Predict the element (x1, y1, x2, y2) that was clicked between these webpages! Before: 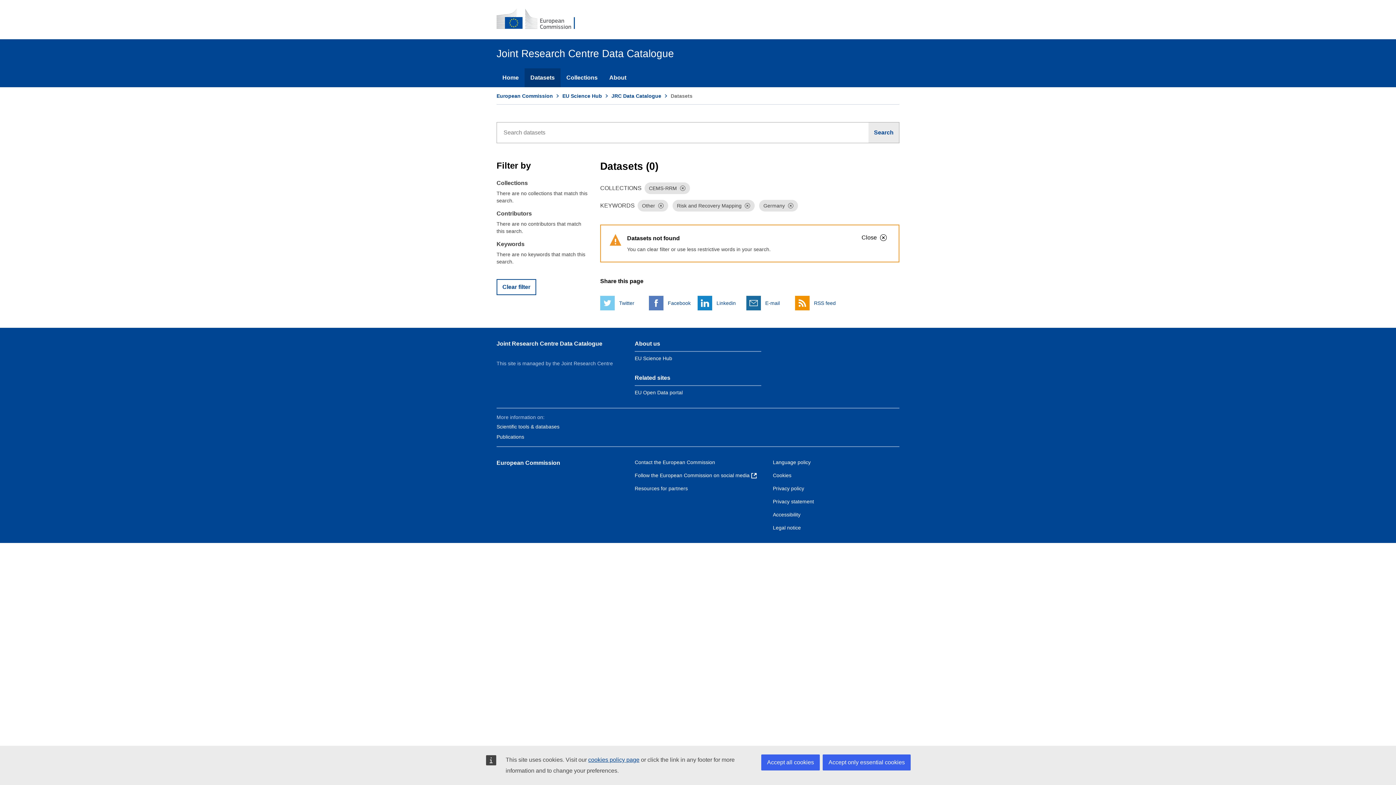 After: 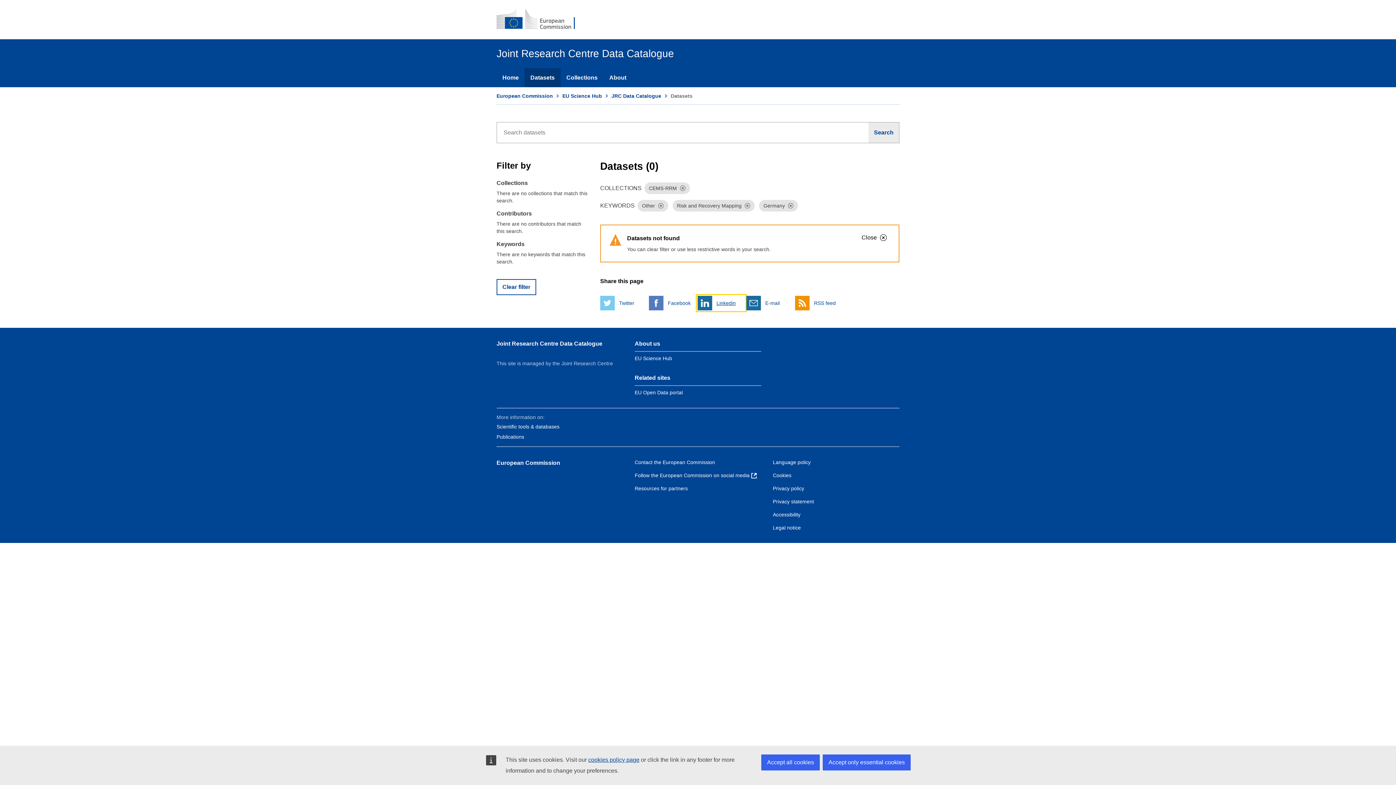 Action: bbox: (697, 296, 745, 310) label:  
Linkedin